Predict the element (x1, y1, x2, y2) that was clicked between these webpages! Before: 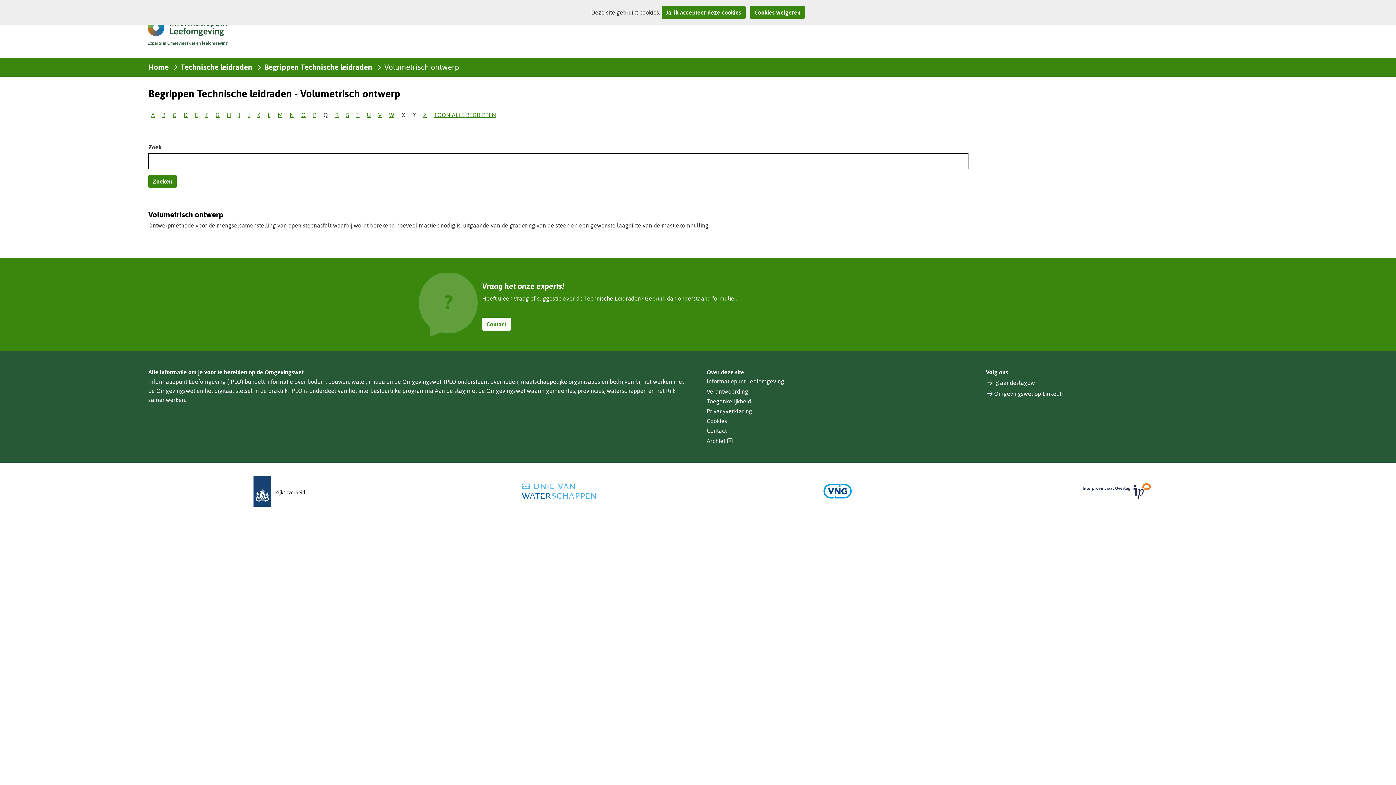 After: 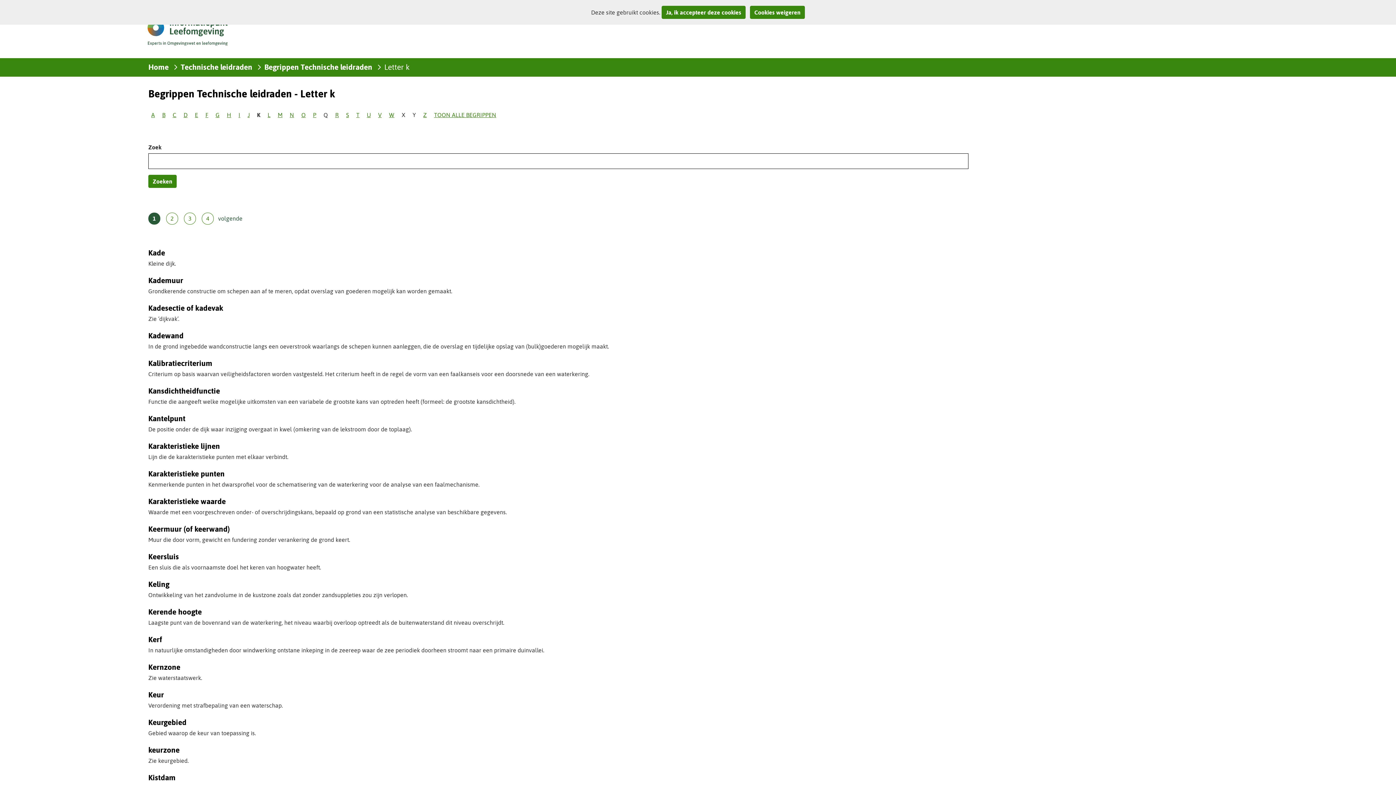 Action: label: TOON BEGRIPPEN MET LETTER
K bbox: (257, 111, 260, 118)